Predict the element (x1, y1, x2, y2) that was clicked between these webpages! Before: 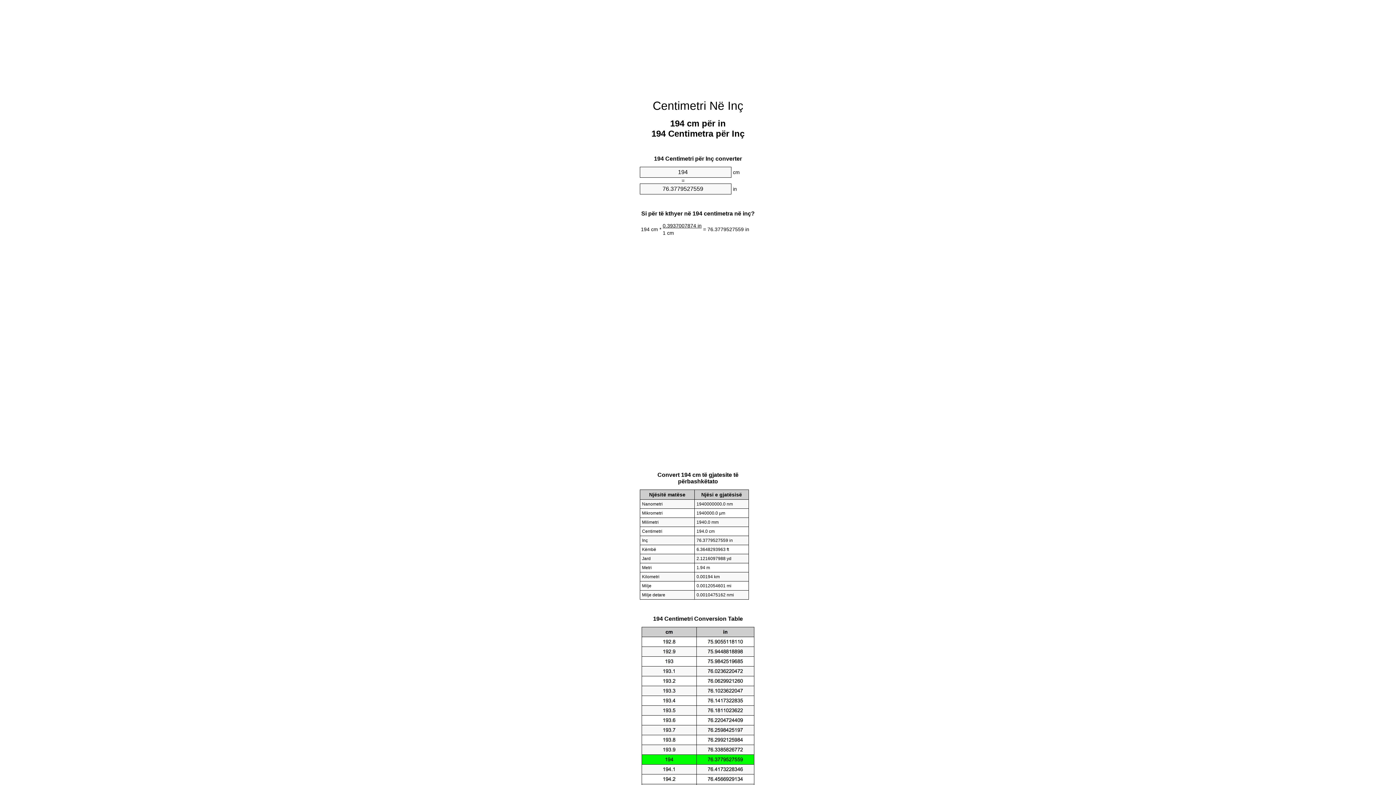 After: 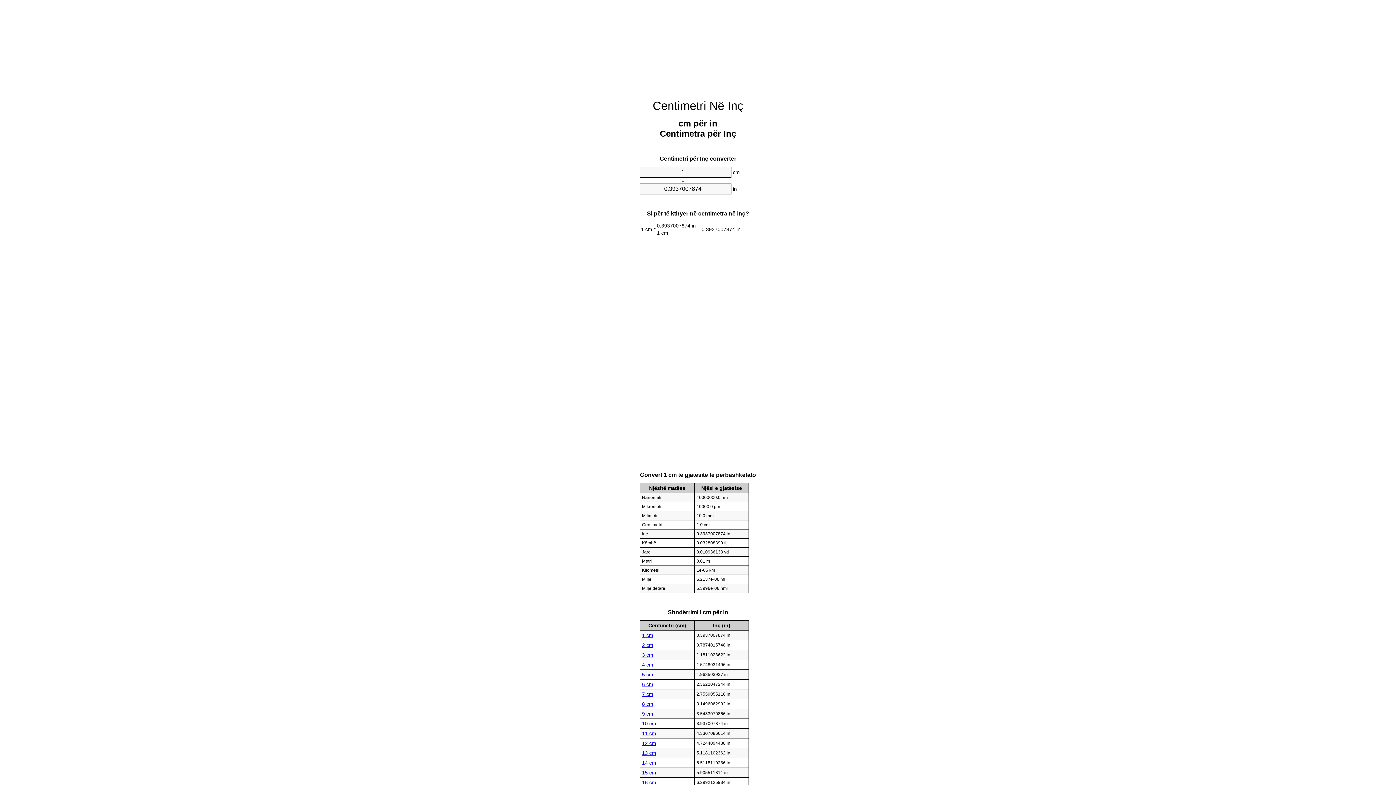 Action: label: Centimetri Në Inç bbox: (652, 99, 743, 112)